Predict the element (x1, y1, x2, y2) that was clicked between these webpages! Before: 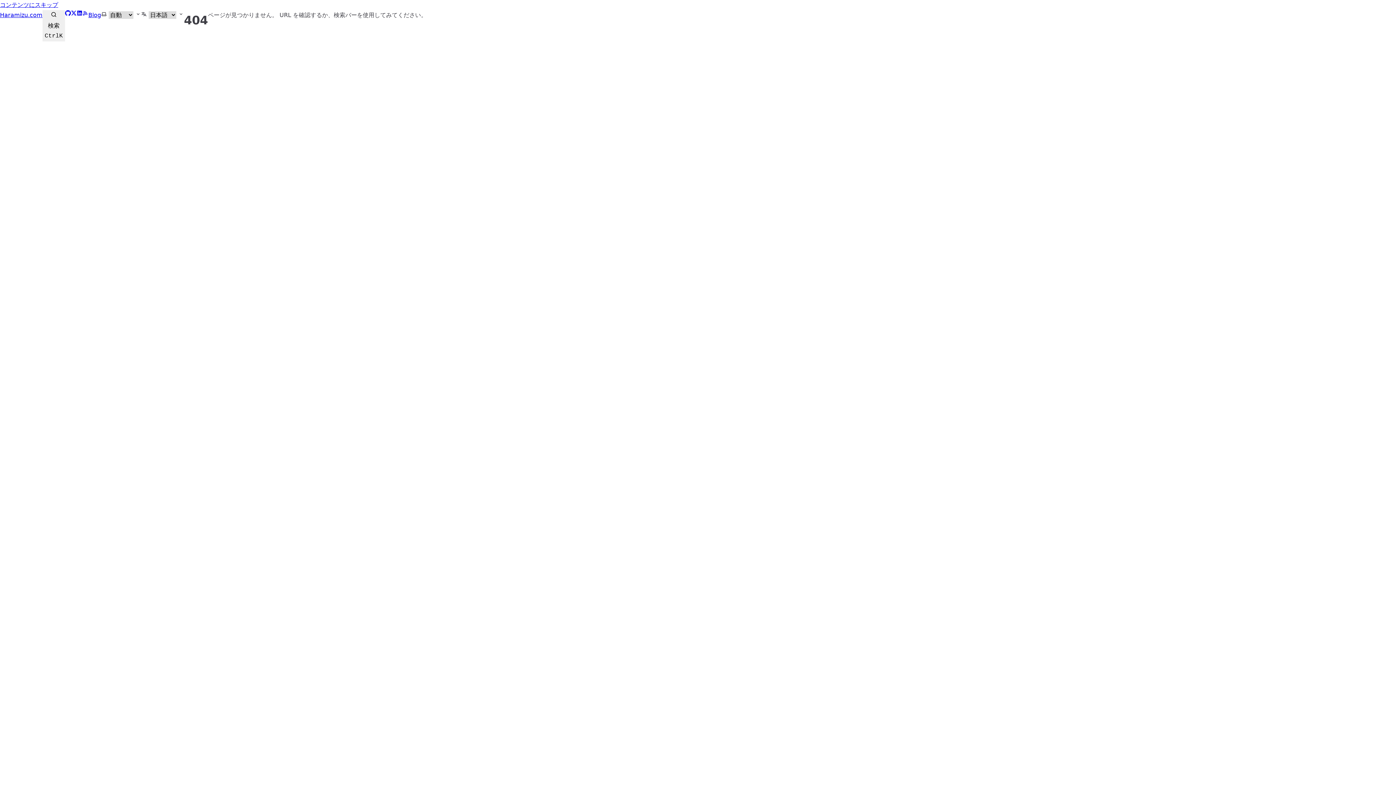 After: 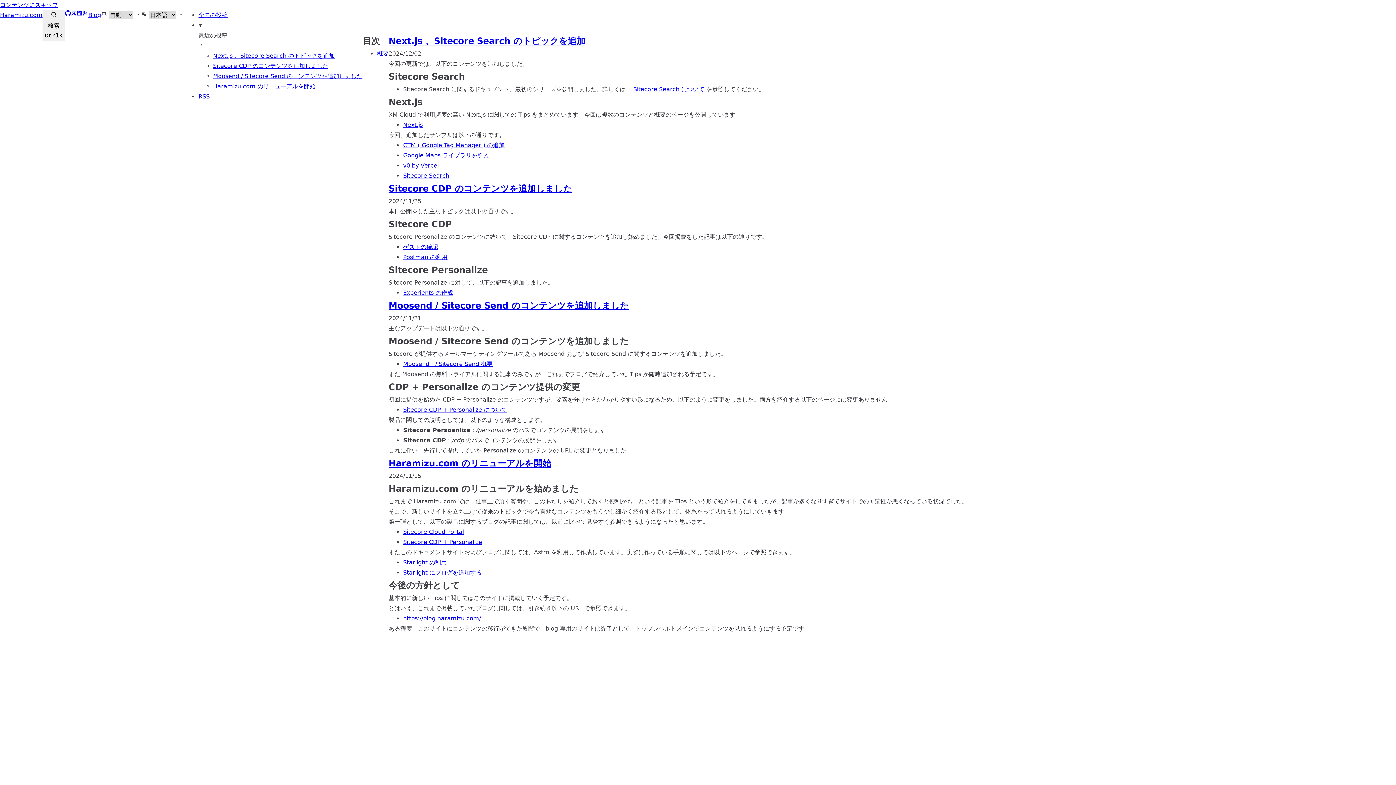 Action: label: Blog bbox: (88, 11, 101, 18)